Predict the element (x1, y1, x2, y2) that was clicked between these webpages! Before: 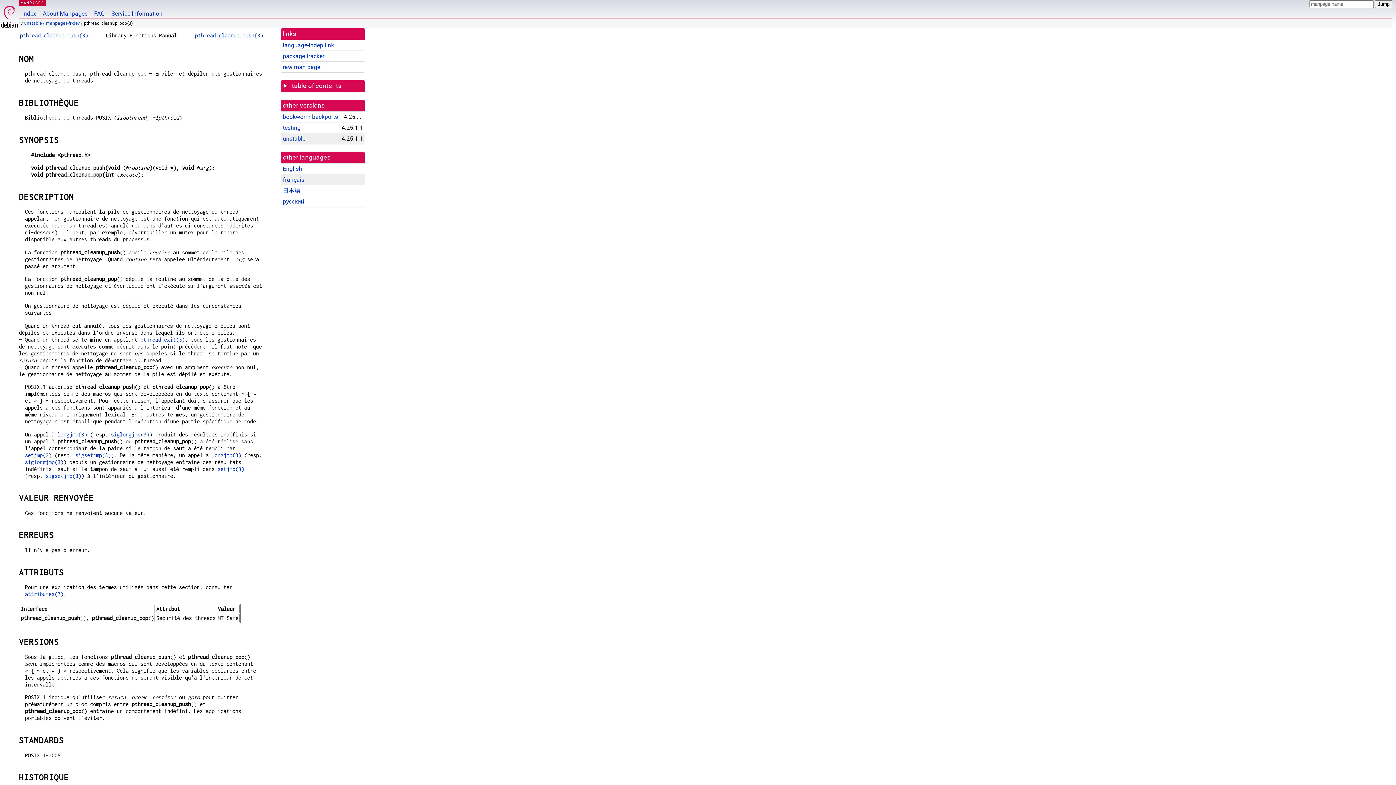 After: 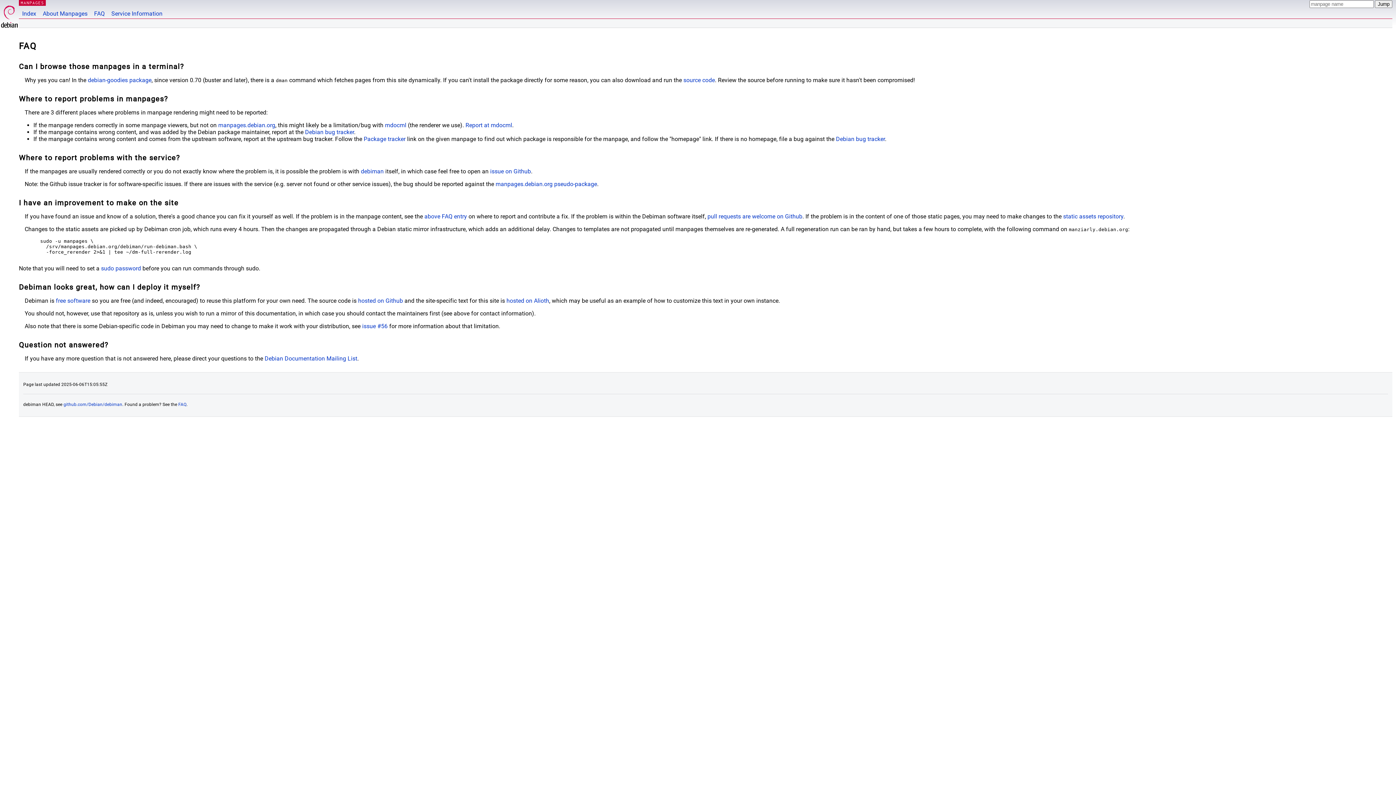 Action: bbox: (90, 0, 108, 18) label: FAQ